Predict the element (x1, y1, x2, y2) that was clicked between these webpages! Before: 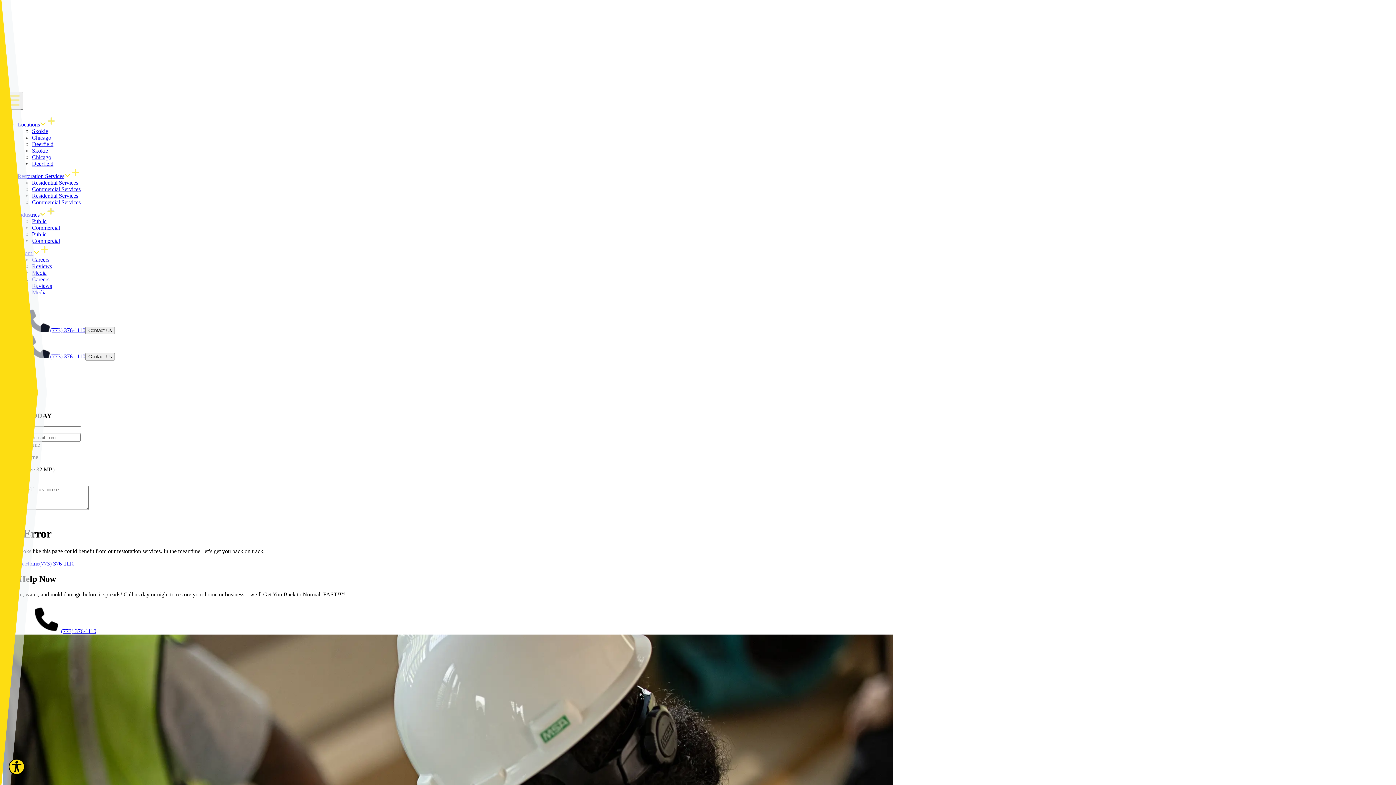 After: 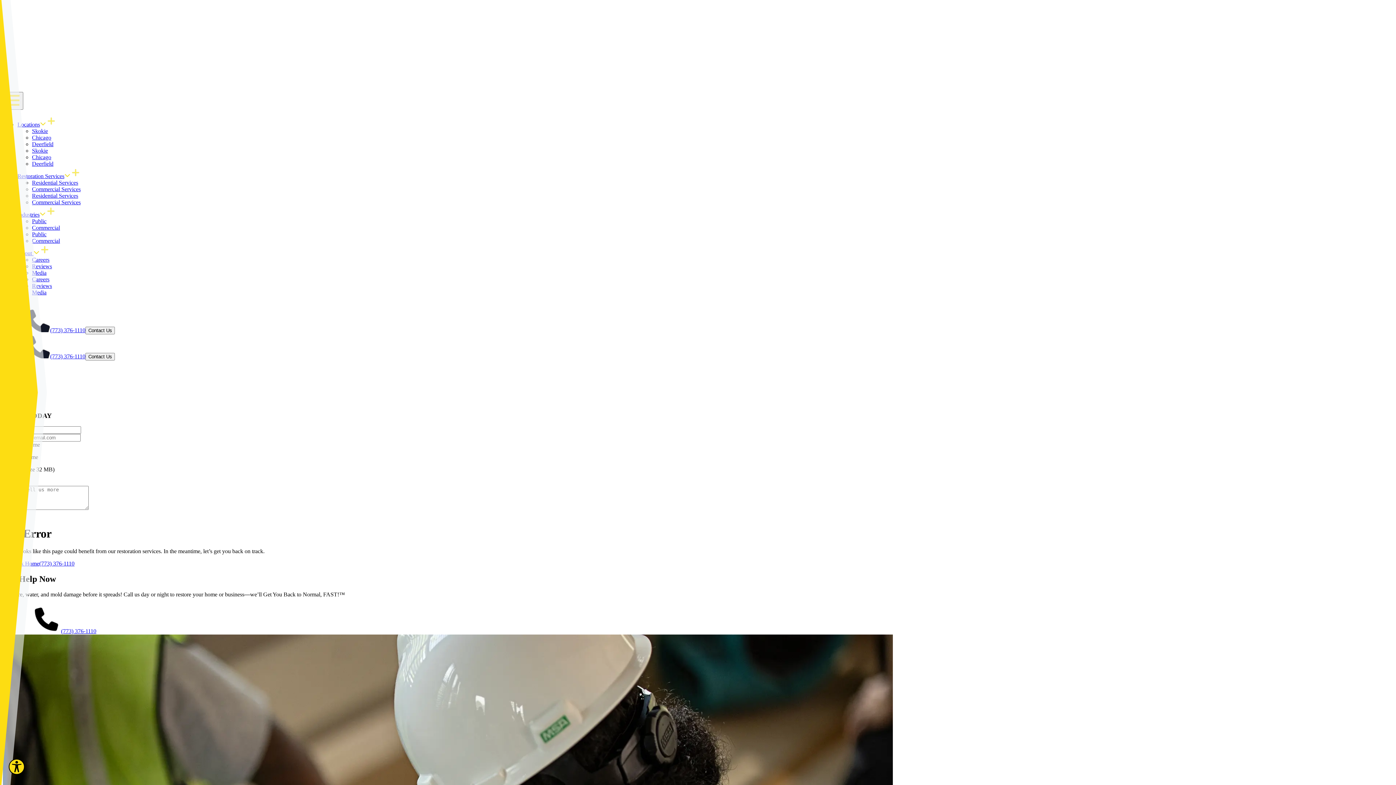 Action: bbox: (39, 560, 74, 567) label: (773) 376-1110